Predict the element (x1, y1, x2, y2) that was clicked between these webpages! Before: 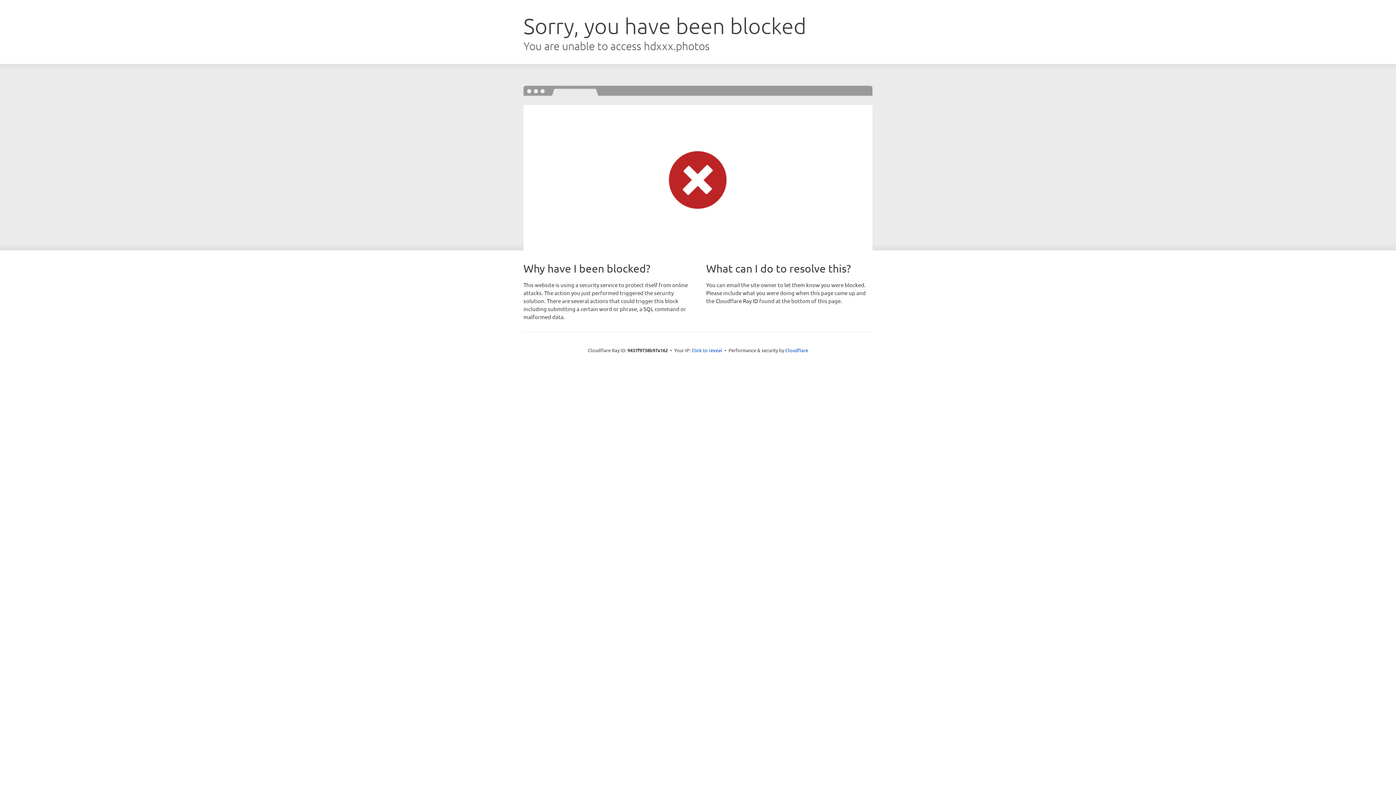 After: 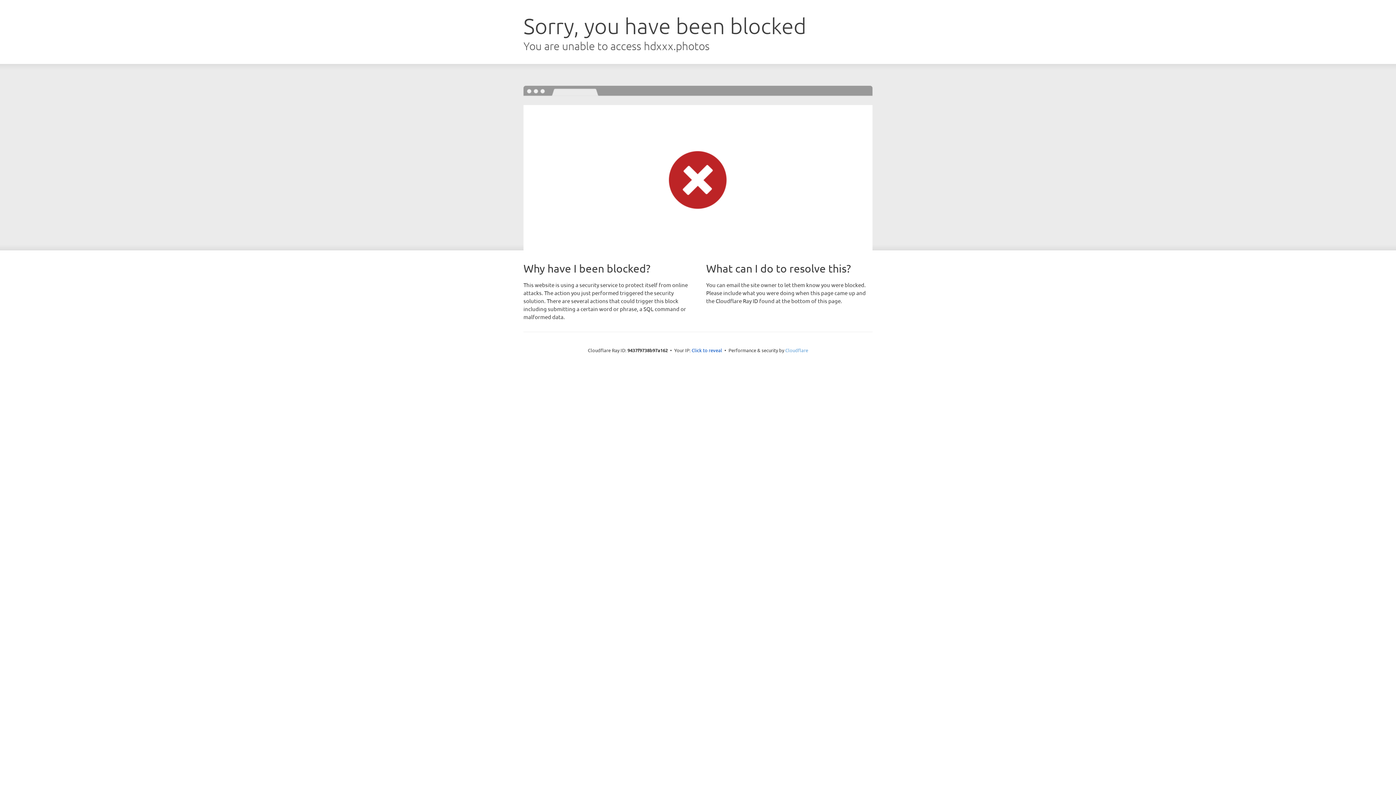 Action: label: Cloudflare bbox: (785, 347, 808, 353)